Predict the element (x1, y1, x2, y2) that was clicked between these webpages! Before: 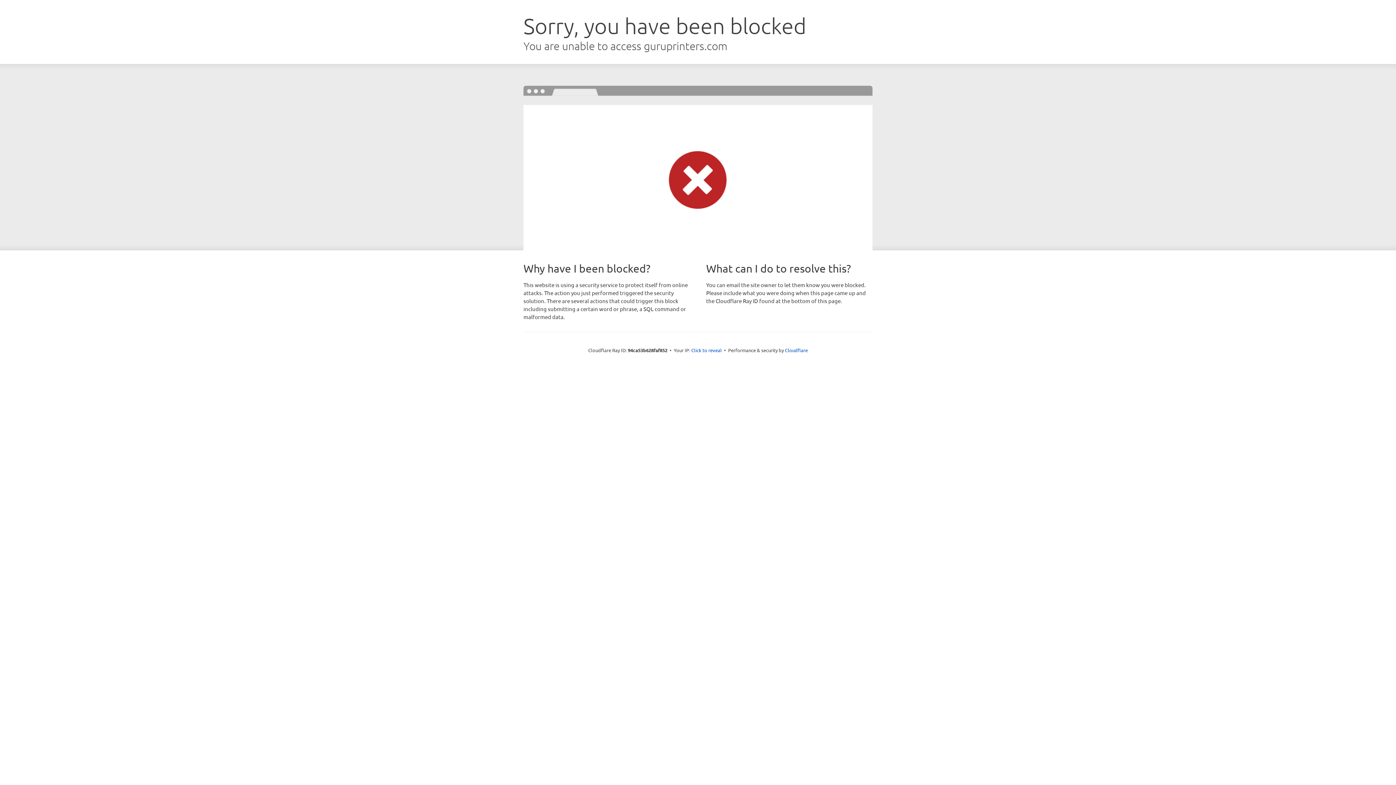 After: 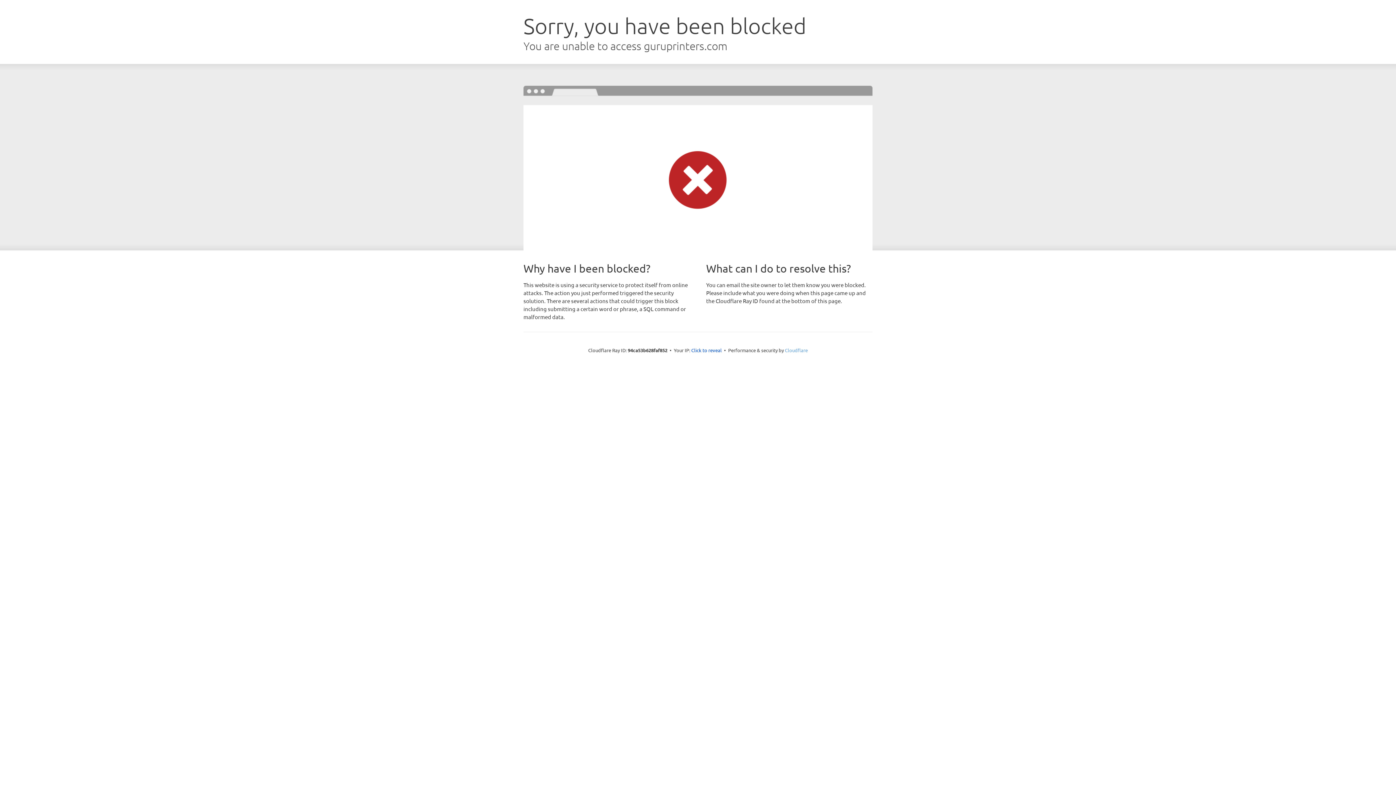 Action: bbox: (785, 347, 808, 353) label: Cloudflare